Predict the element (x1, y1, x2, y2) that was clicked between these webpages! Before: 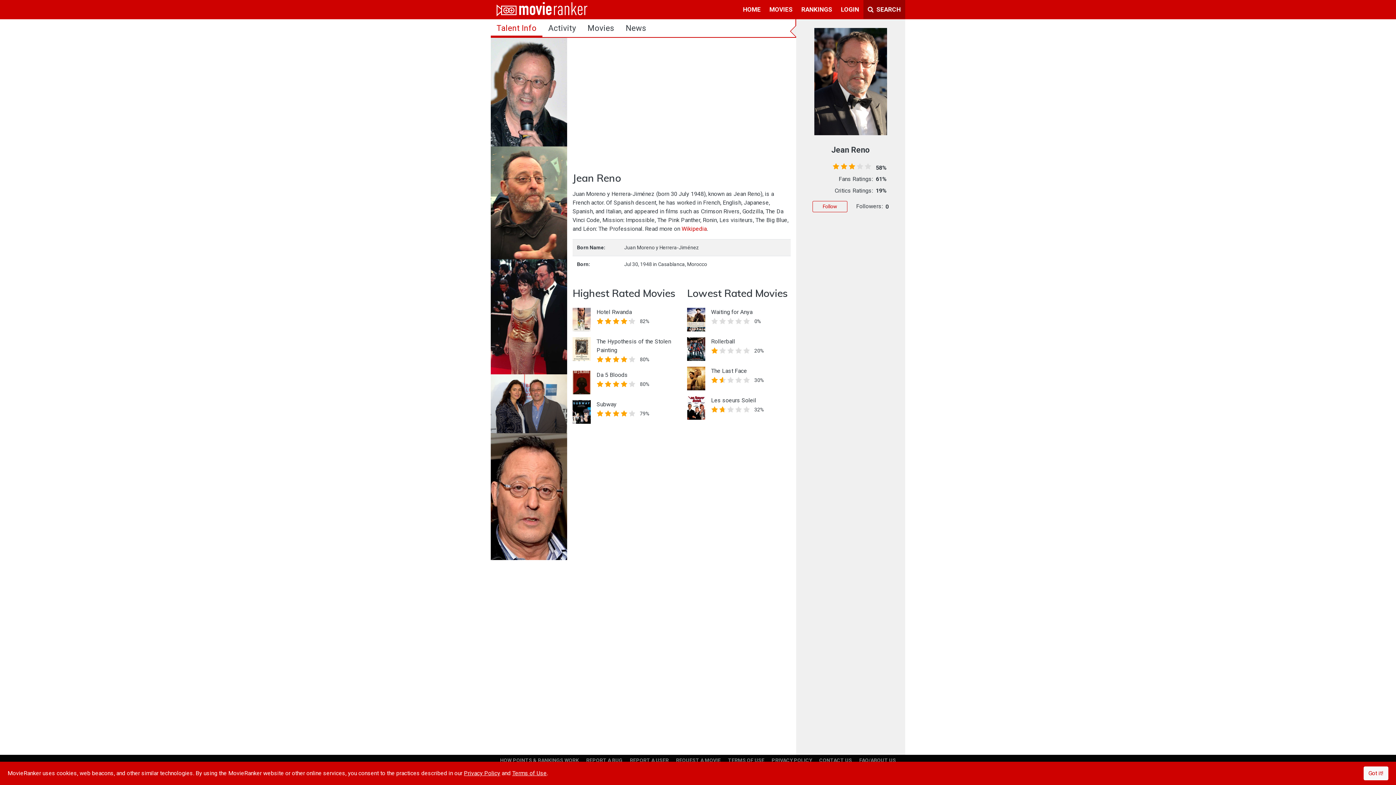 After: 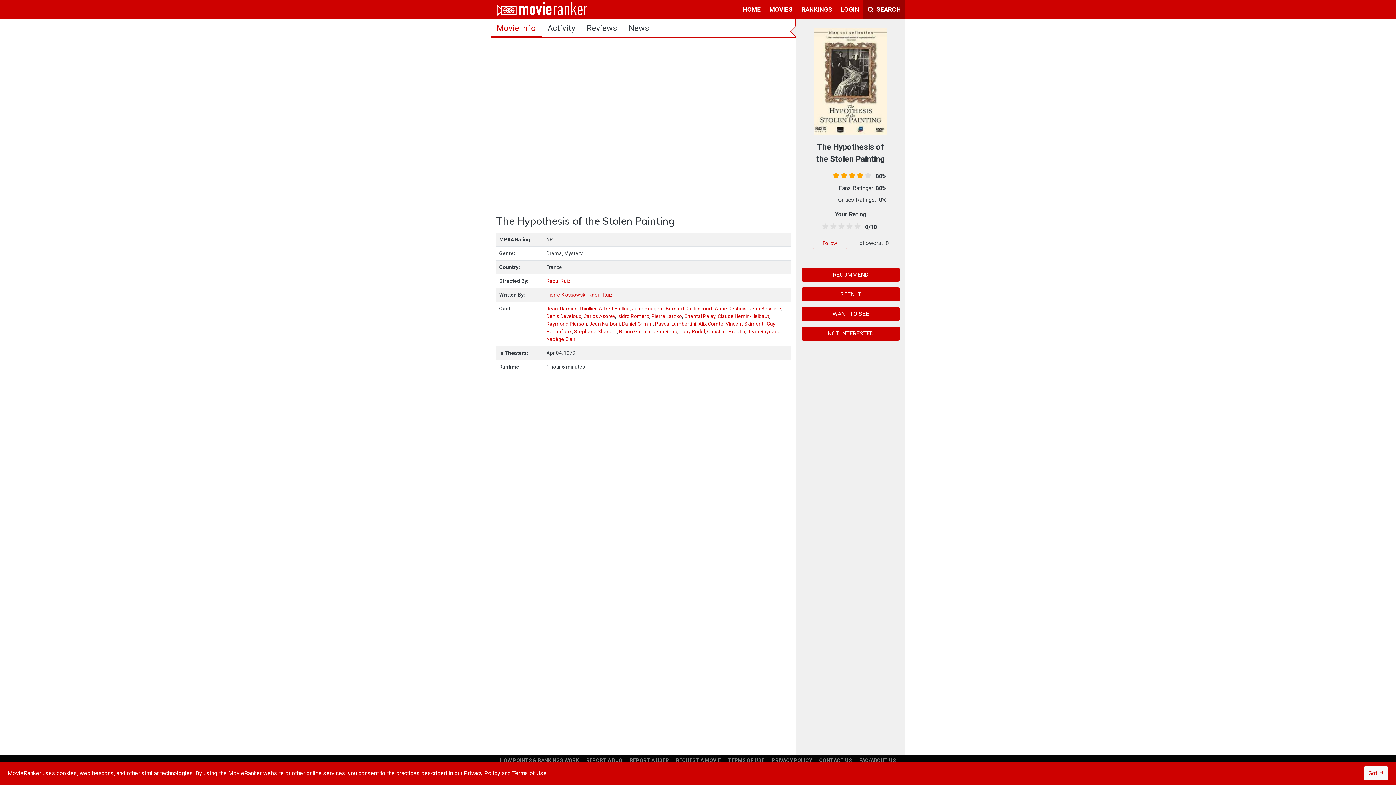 Action: bbox: (572, 345, 590, 352)